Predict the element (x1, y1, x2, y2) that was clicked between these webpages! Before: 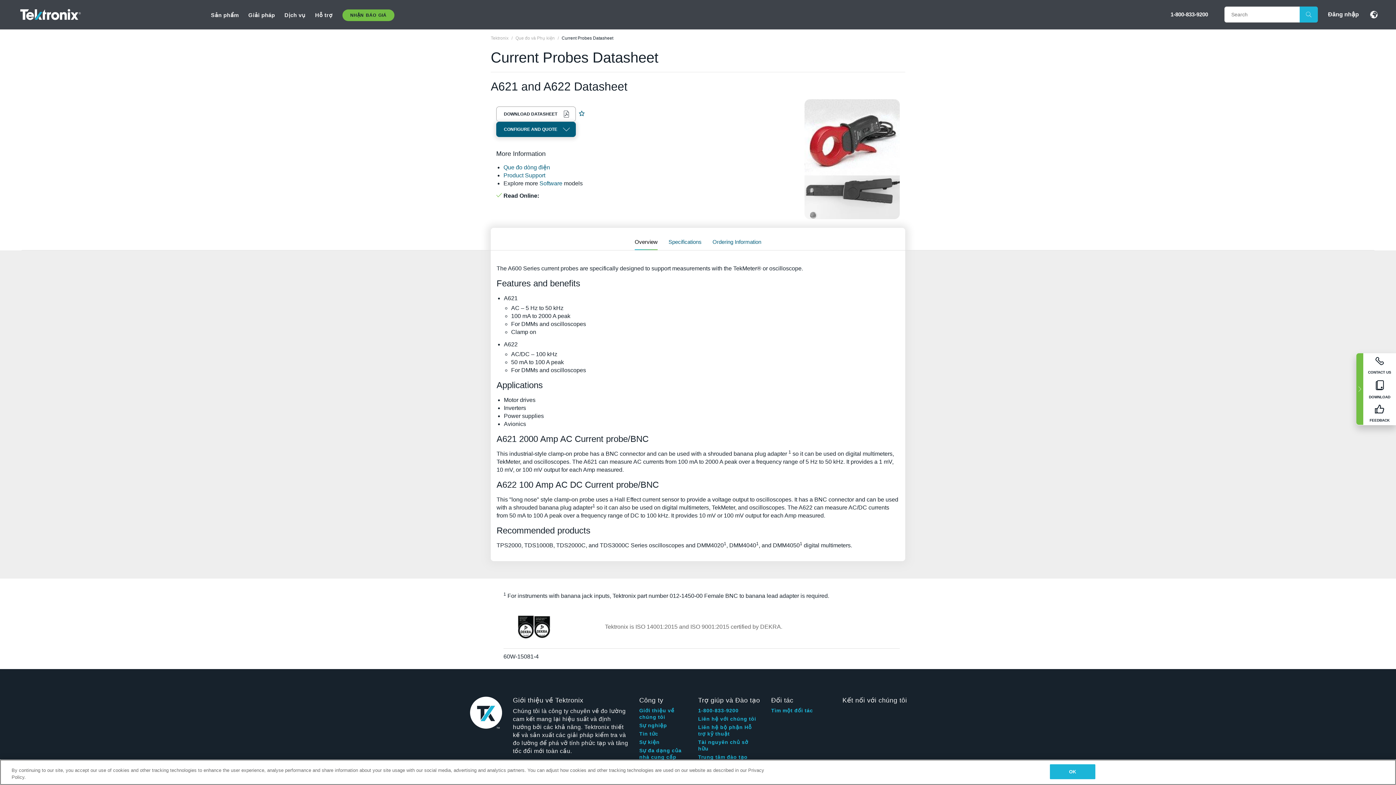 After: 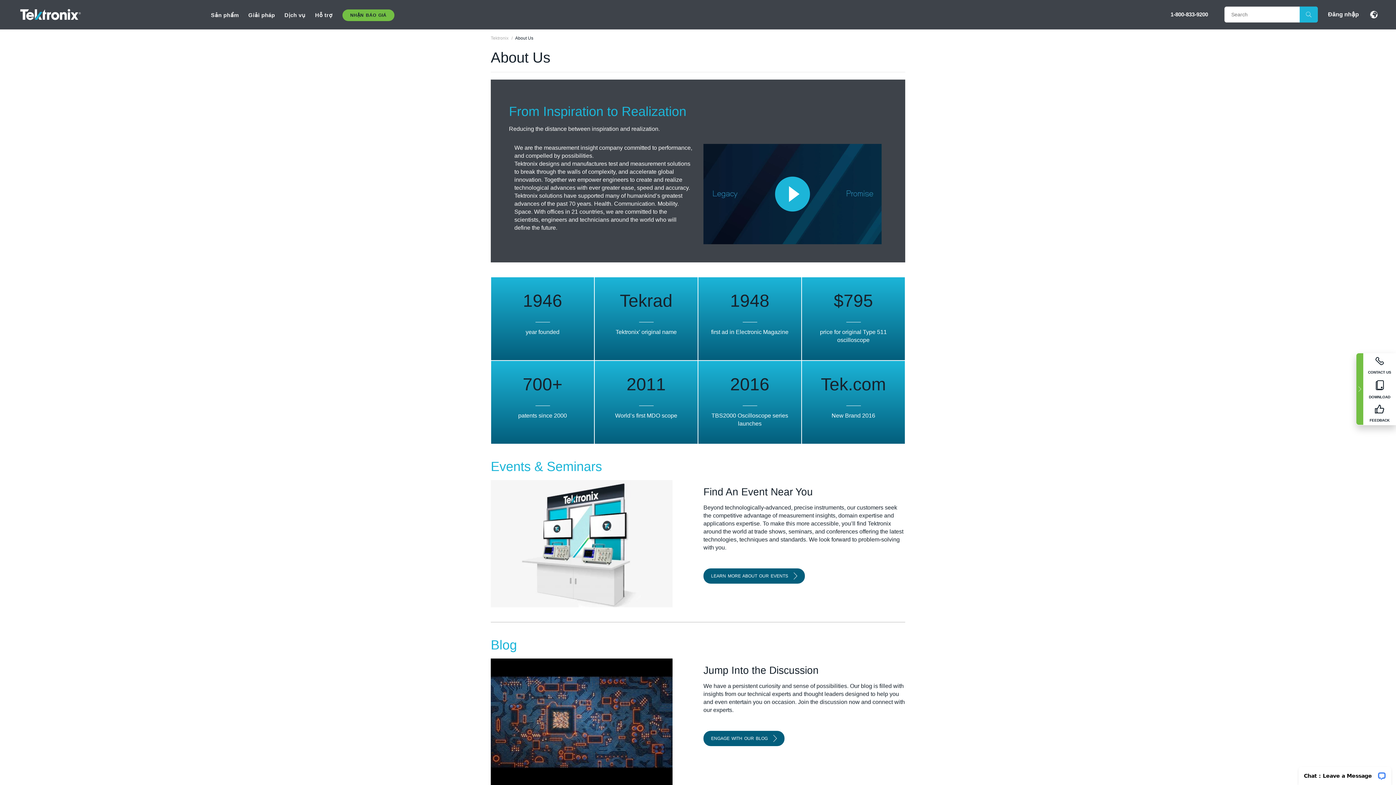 Action: label: Giới thiệu về chúng tôi bbox: (639, 707, 687, 720)